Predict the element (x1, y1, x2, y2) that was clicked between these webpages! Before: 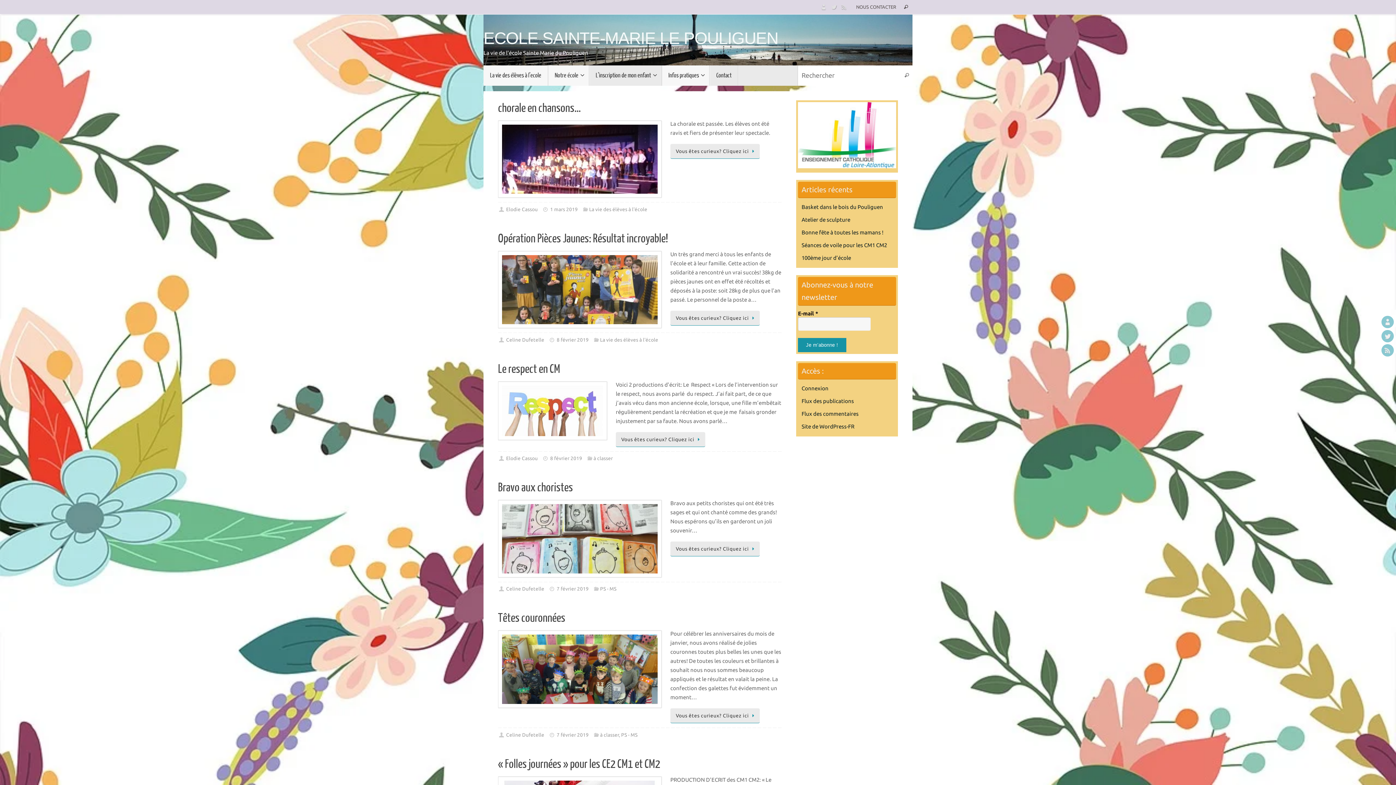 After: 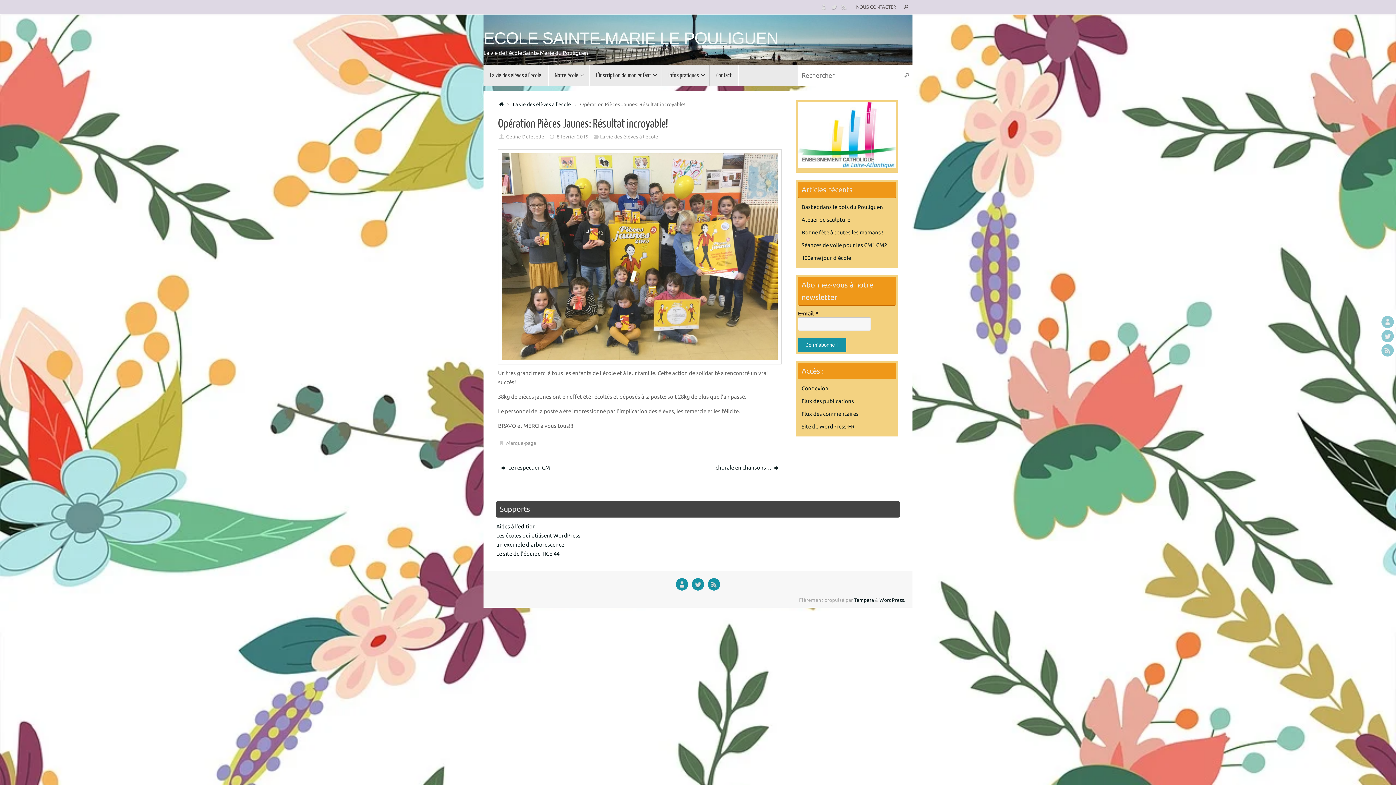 Action: label: Opération Pièces Jaunes: Résultat incroyable! bbox: (498, 232, 668, 245)